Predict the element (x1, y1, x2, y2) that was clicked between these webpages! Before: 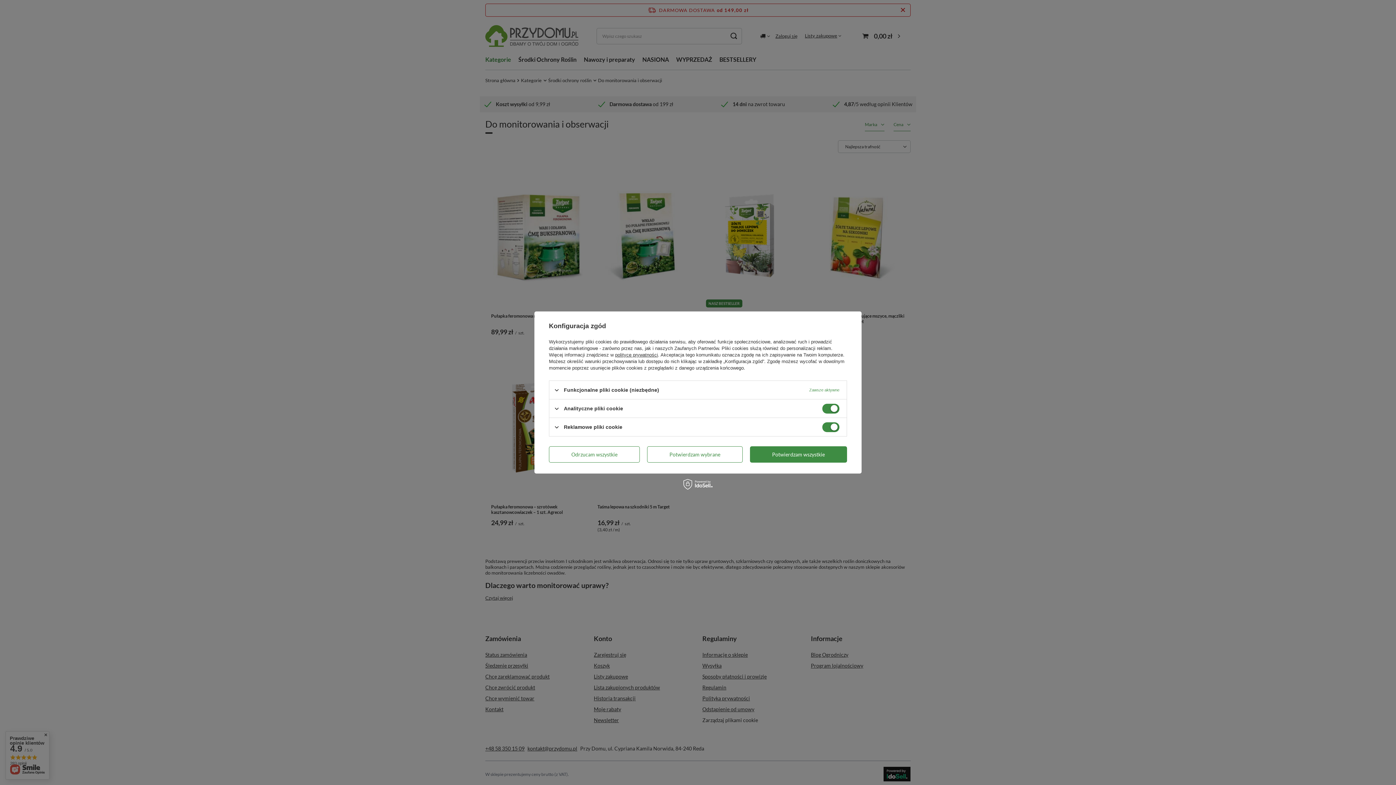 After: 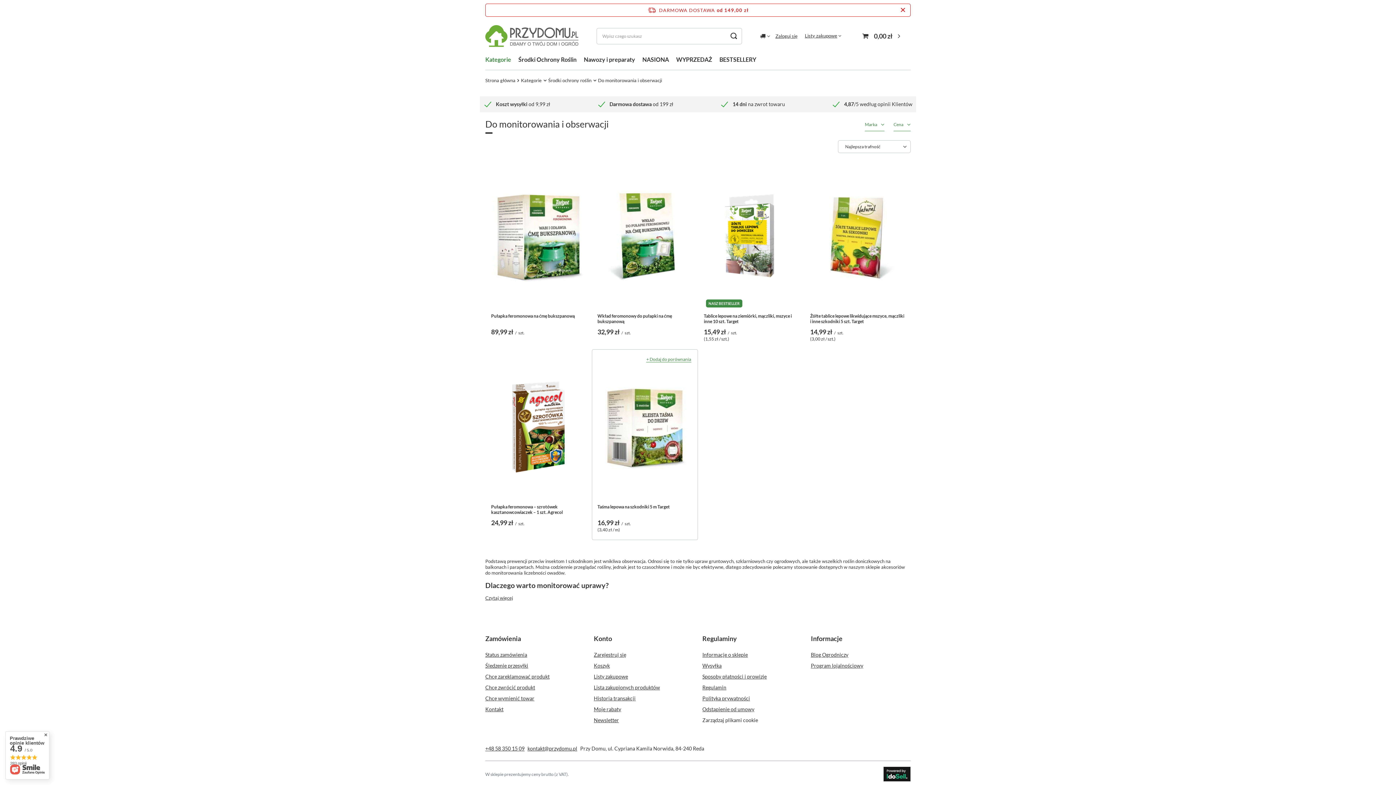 Action: bbox: (647, 446, 742, 462) label: Potwierdzam wybrane